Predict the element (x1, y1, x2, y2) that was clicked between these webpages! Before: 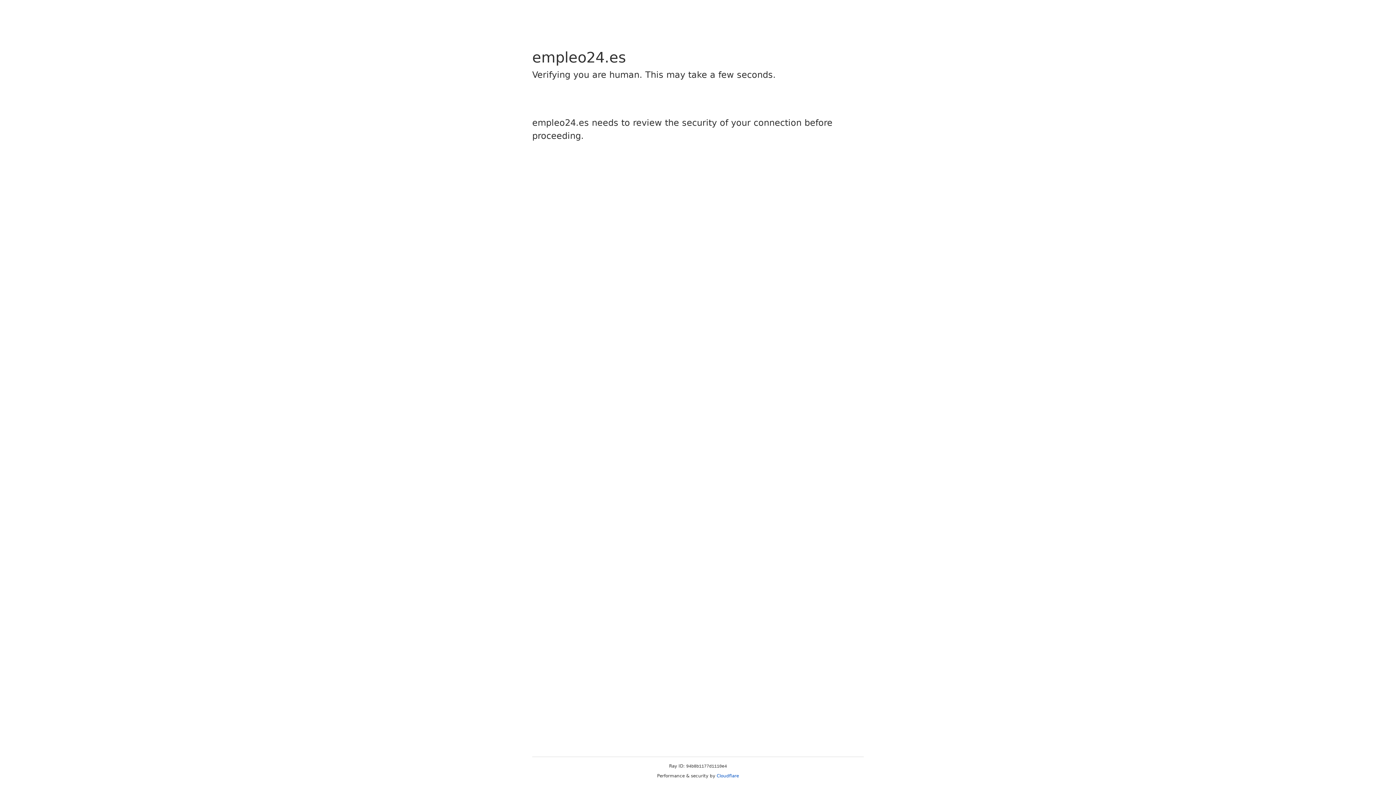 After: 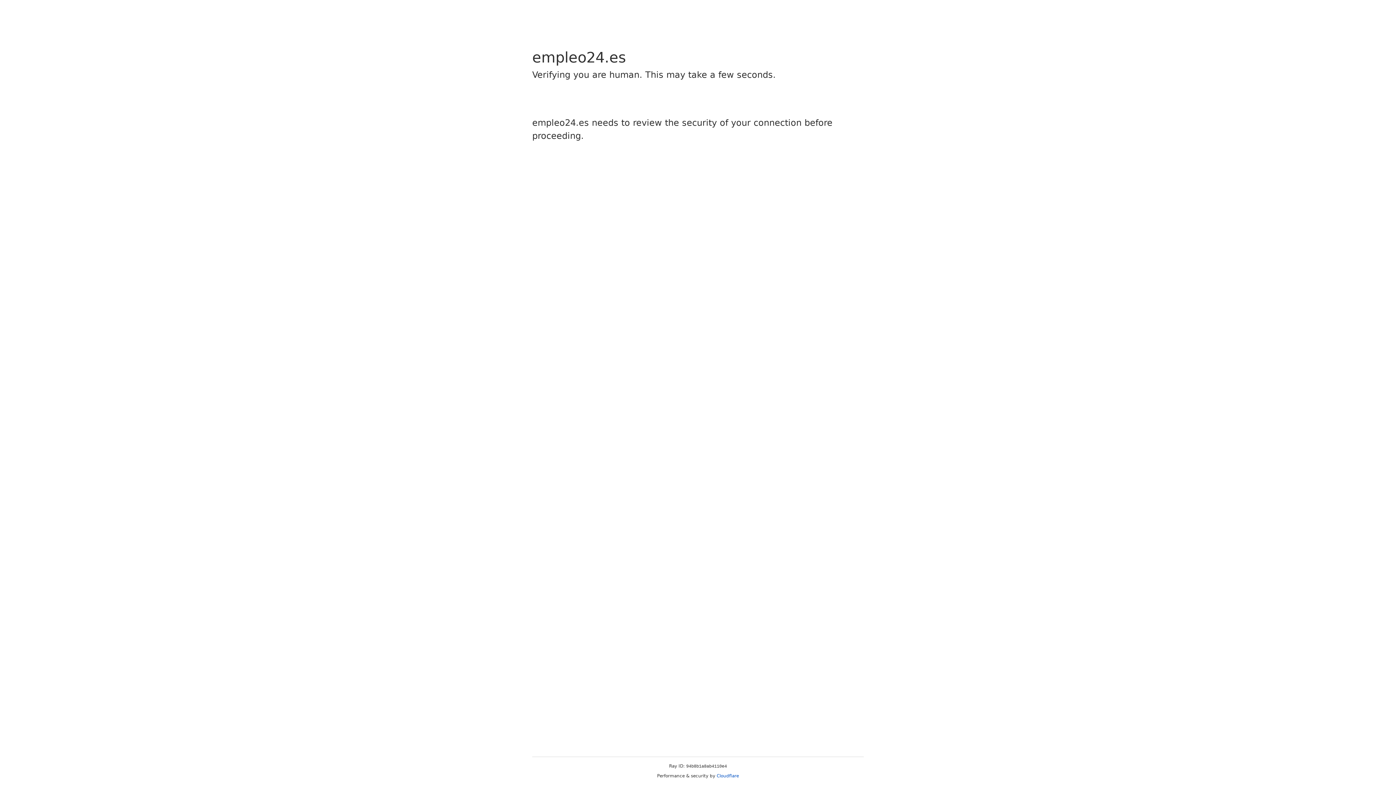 Action: bbox: (716, 773, 739, 778) label: Cloudflare